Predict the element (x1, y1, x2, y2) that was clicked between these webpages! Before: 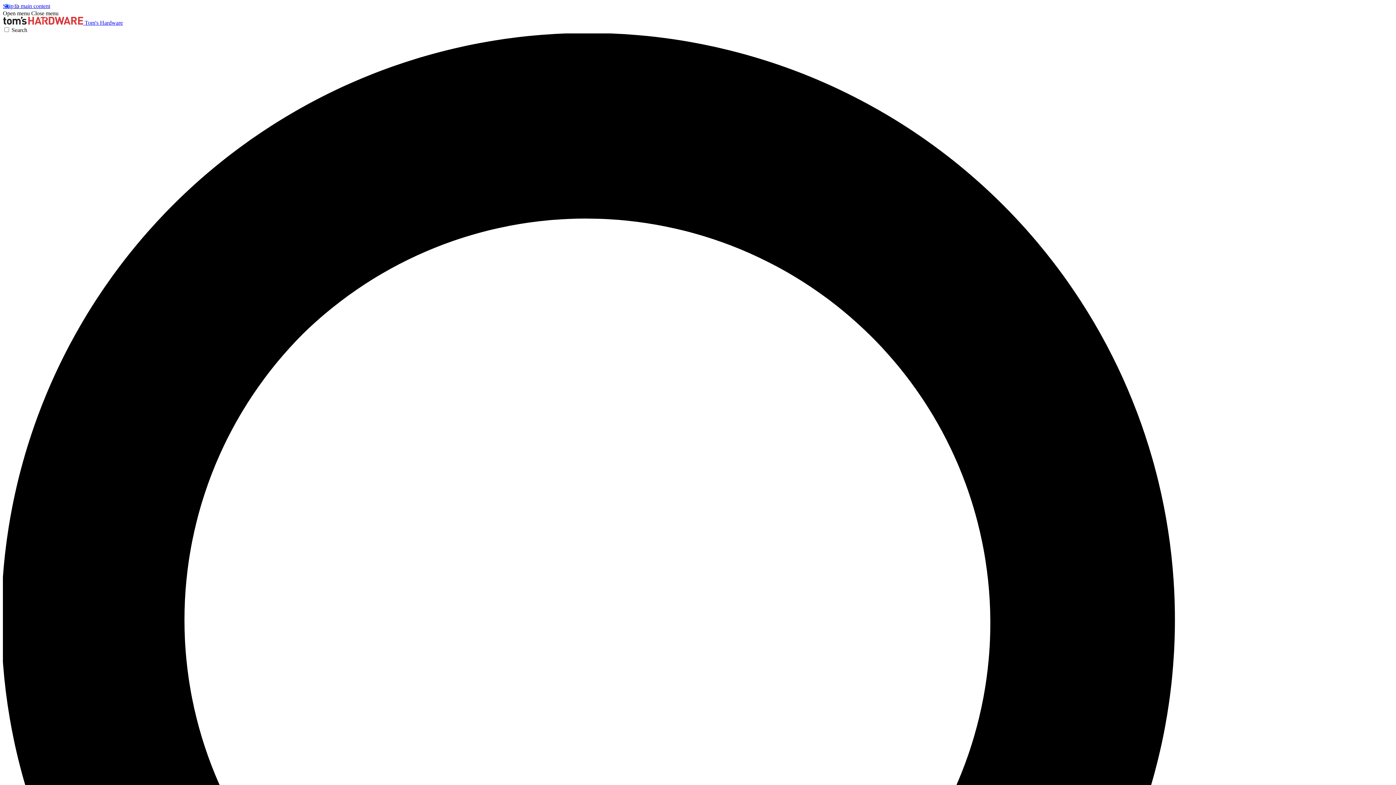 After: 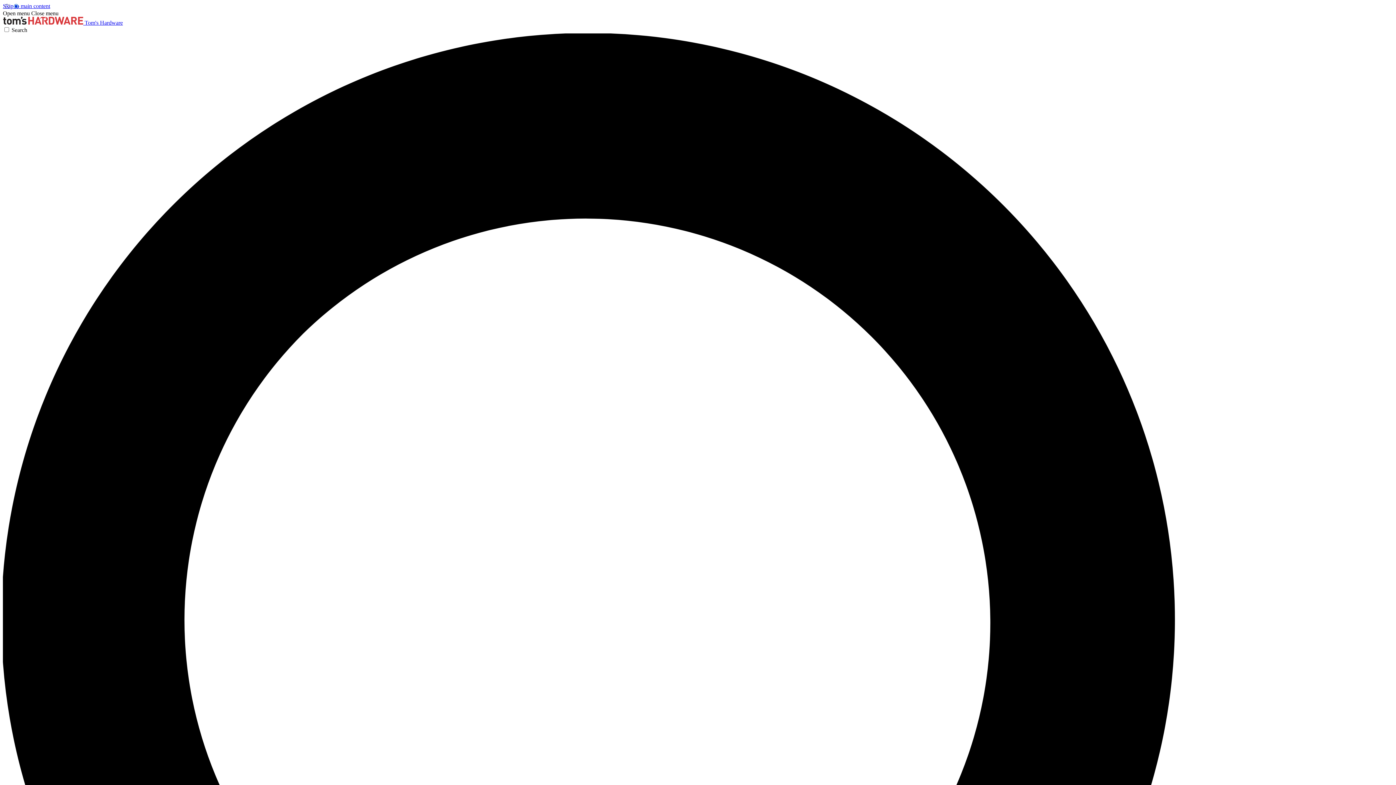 Action: label: Open menu bbox: (2, 10, 29, 16)